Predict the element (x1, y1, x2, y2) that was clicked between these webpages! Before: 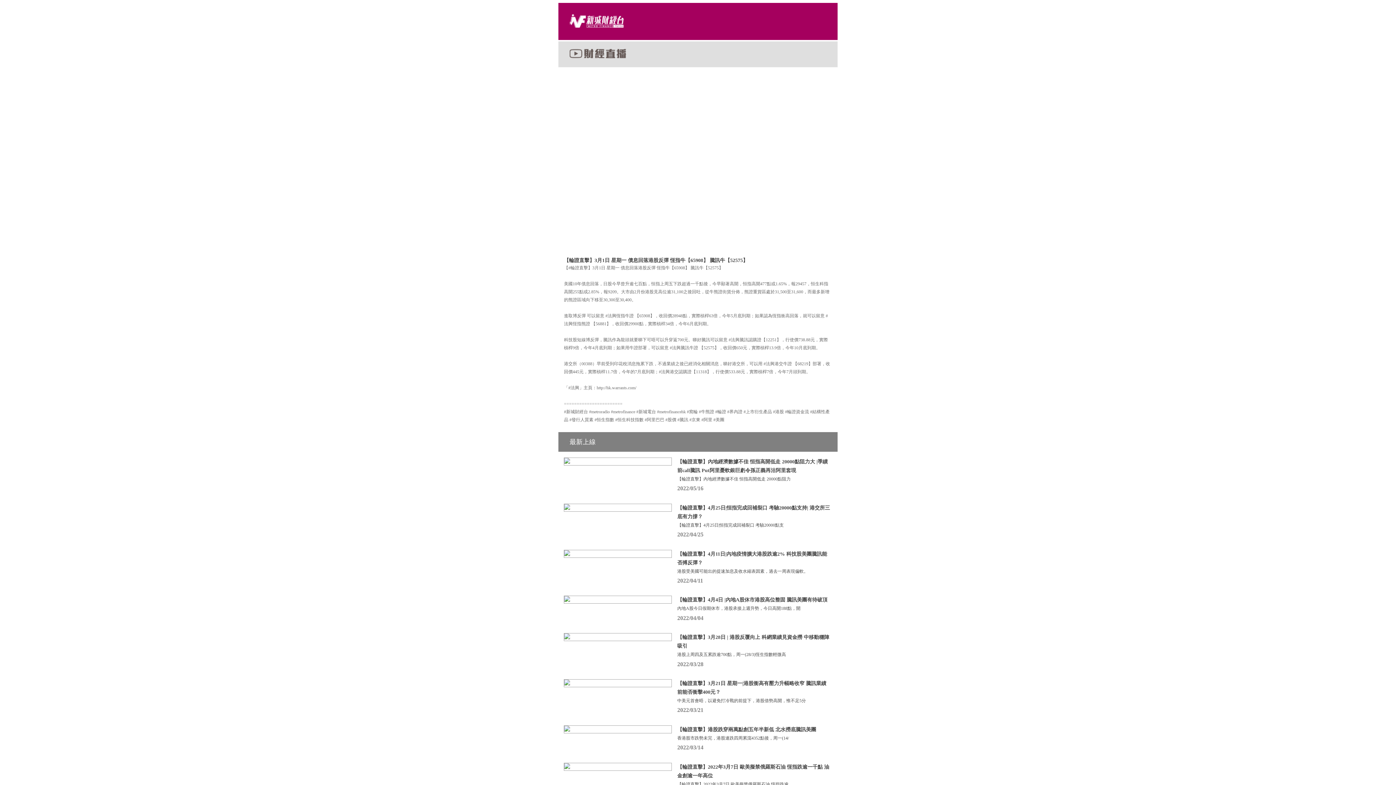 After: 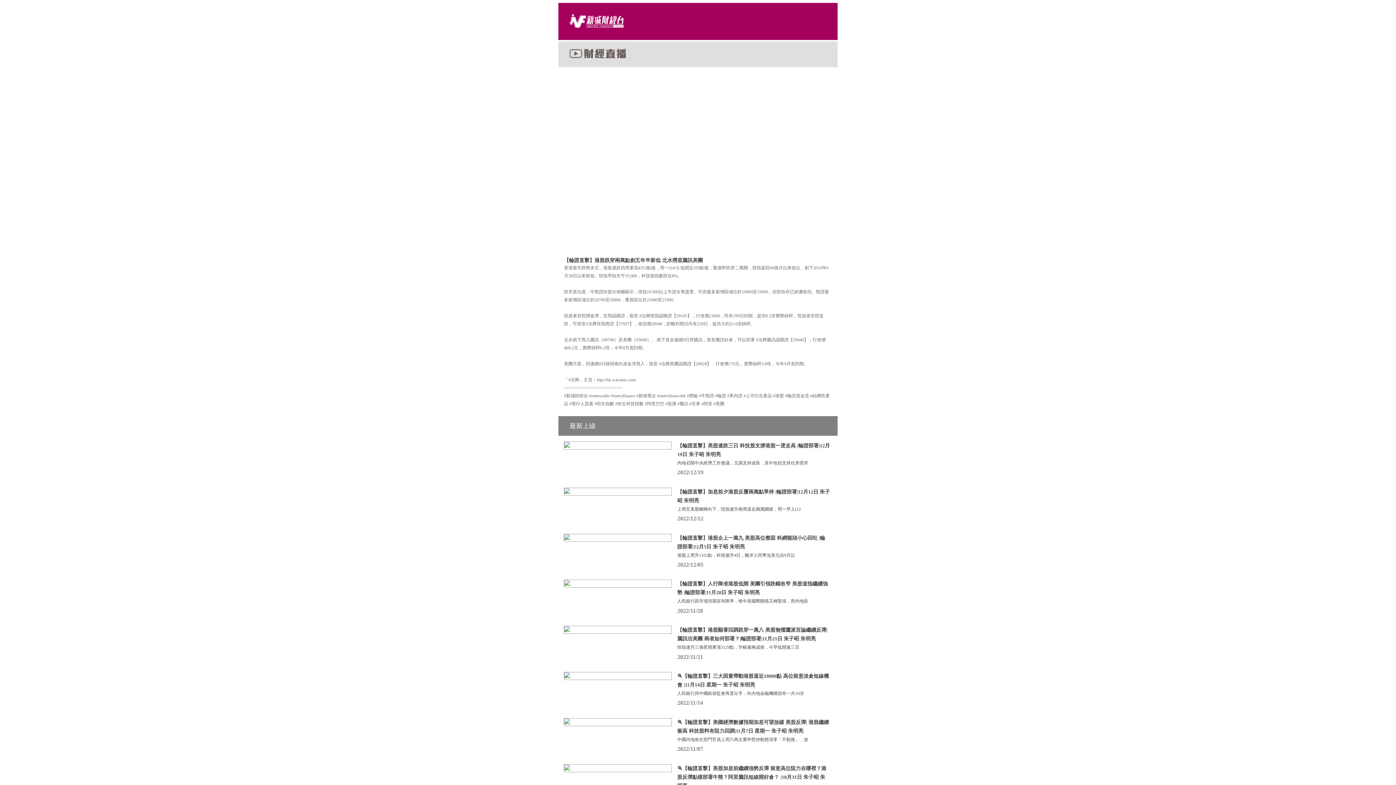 Action: label: 【輪證直擊】港股跌穿兩萬點創五年半新低 北水撈底騰訊美團
香港股市跌勢未完，港股連跌四周累瀉4352點後，周一(14/
2022/03/14 bbox: (558, 720, 837, 757)